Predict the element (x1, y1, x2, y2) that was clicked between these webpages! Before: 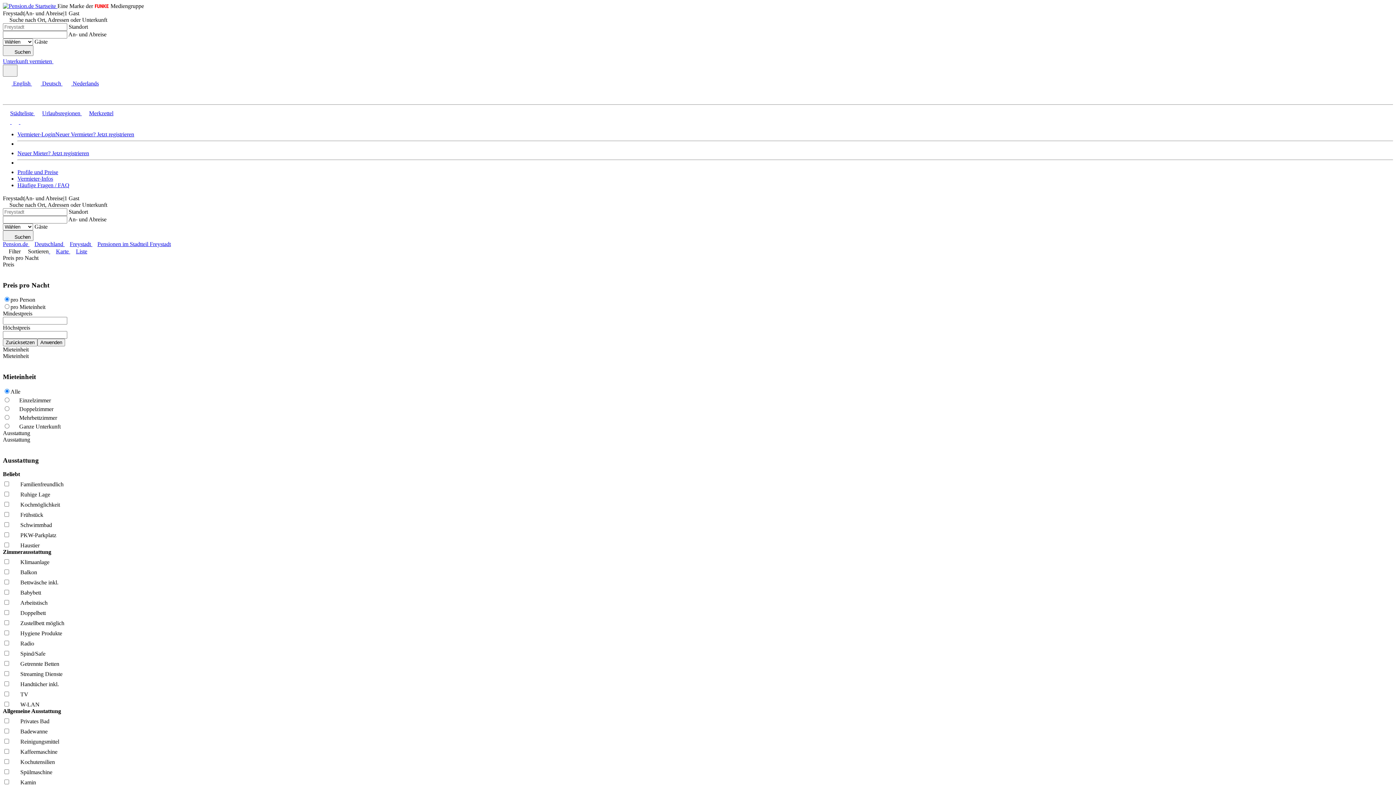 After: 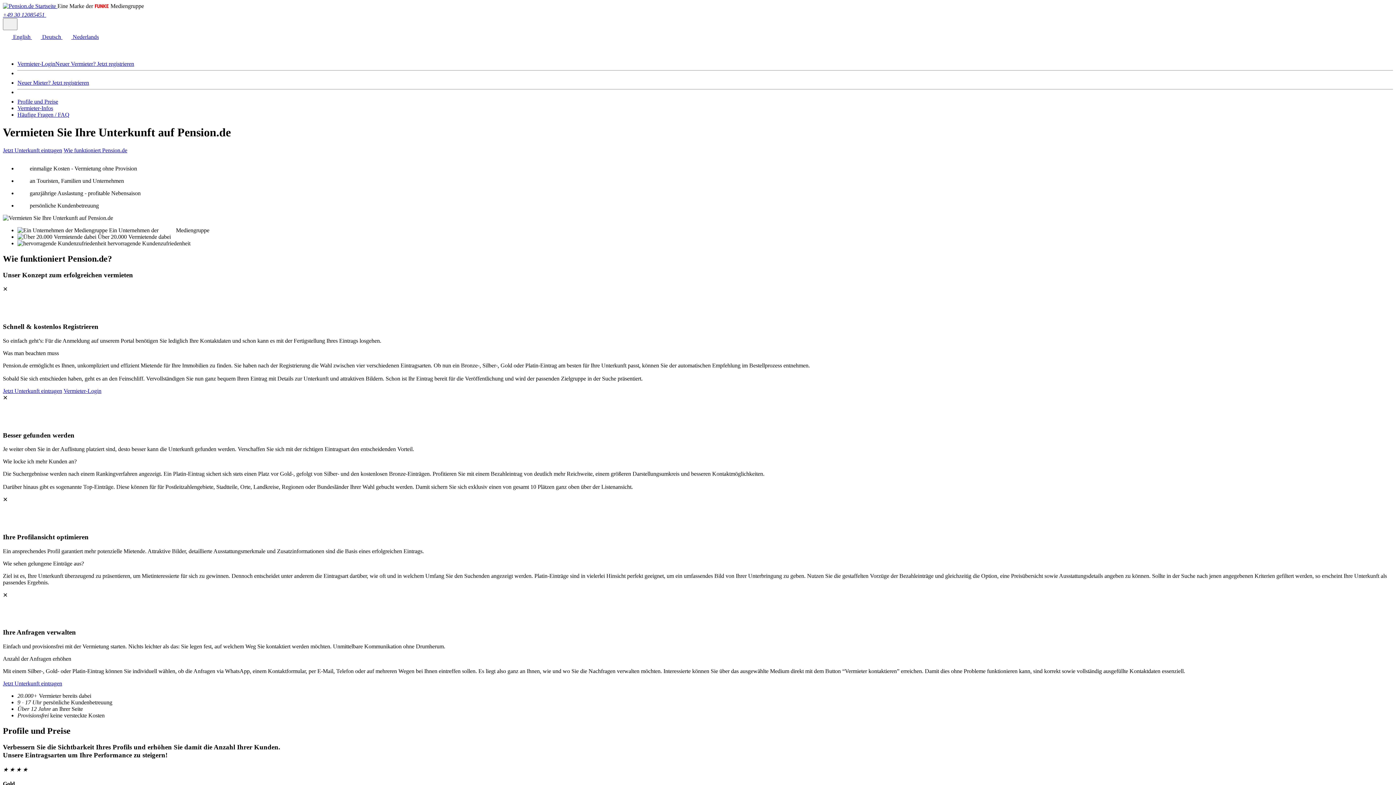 Action: bbox: (55, 131, 134, 137) label: Neuer Vermieter? Jetzt registrieren